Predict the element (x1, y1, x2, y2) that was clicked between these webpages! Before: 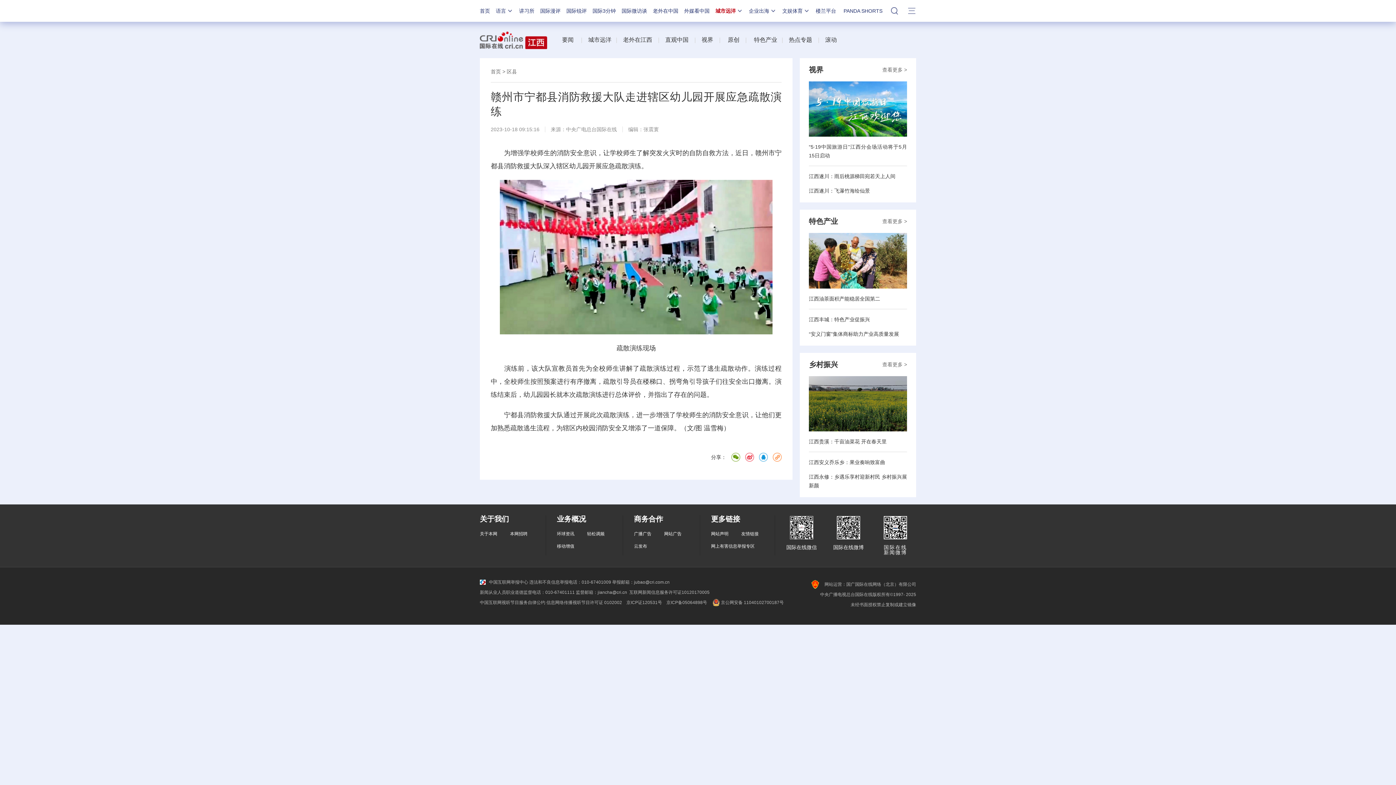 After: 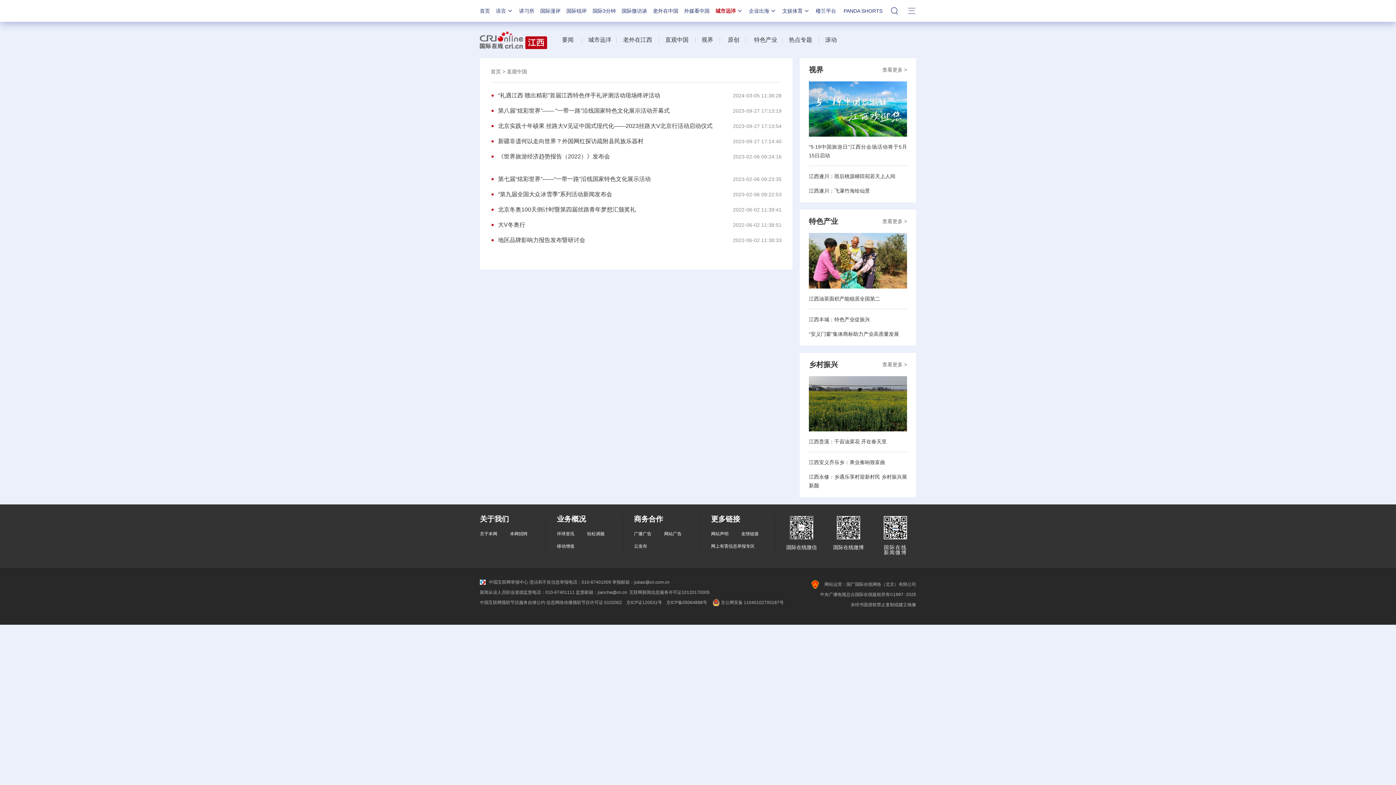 Action: label:    bbox: (688, 36, 691, 42)